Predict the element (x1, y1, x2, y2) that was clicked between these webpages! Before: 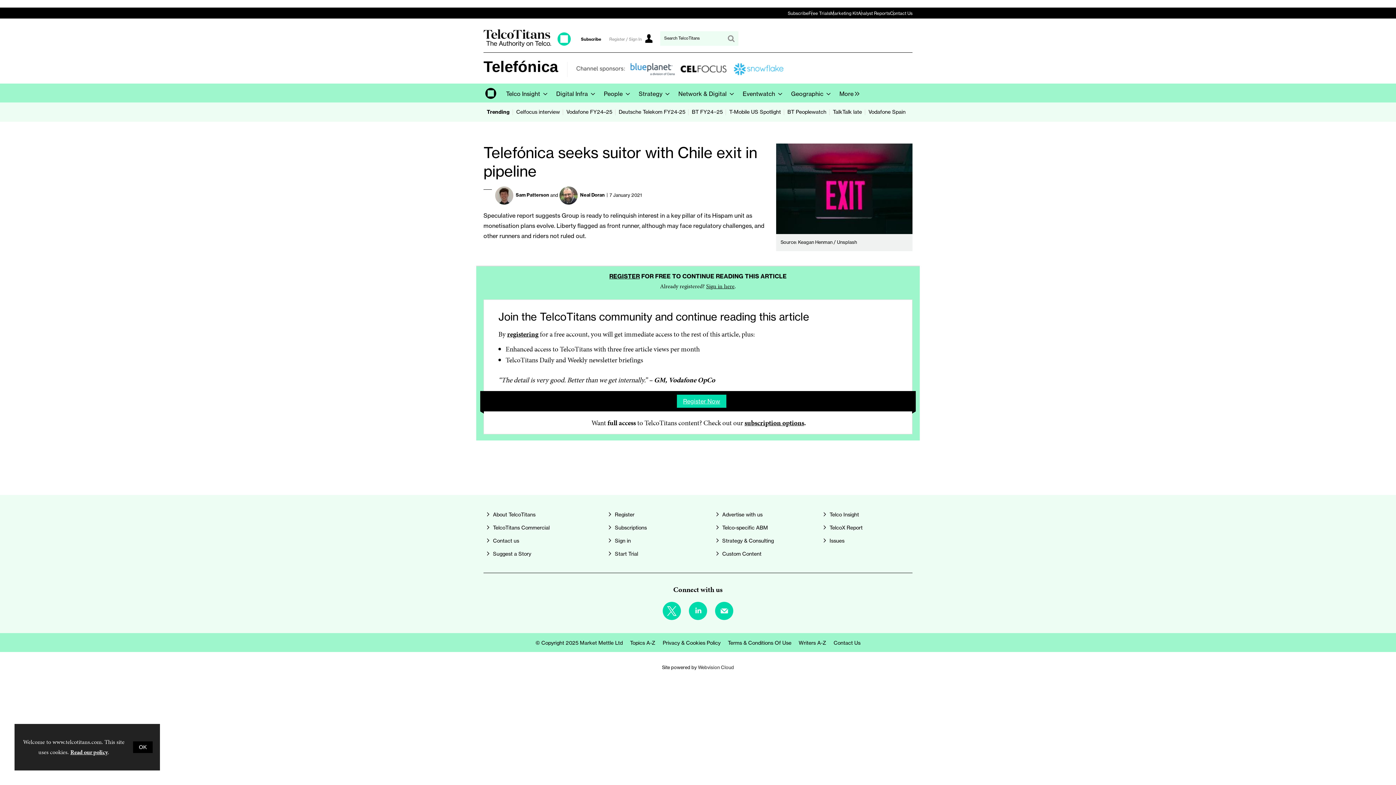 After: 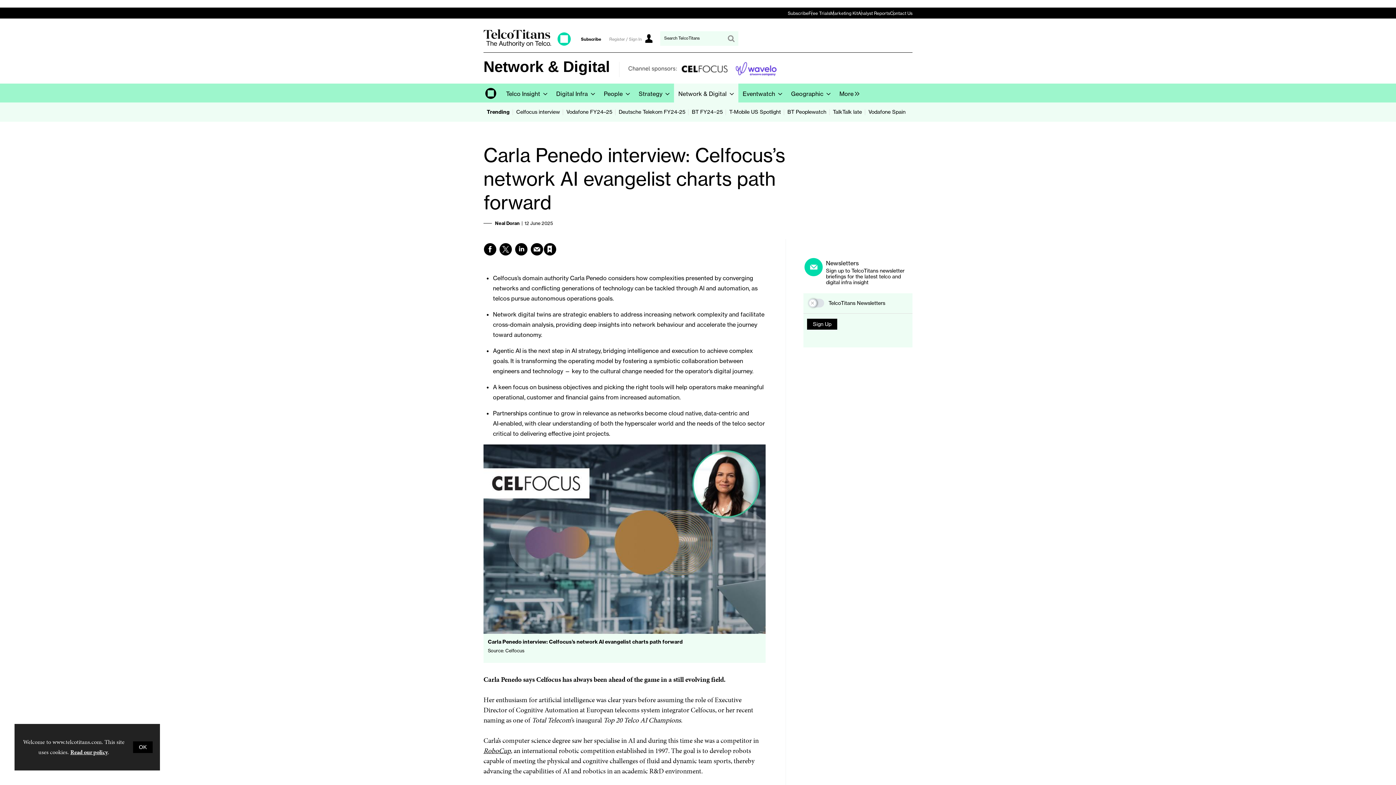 Action: bbox: (513, 108, 563, 115) label: Celfocus interview